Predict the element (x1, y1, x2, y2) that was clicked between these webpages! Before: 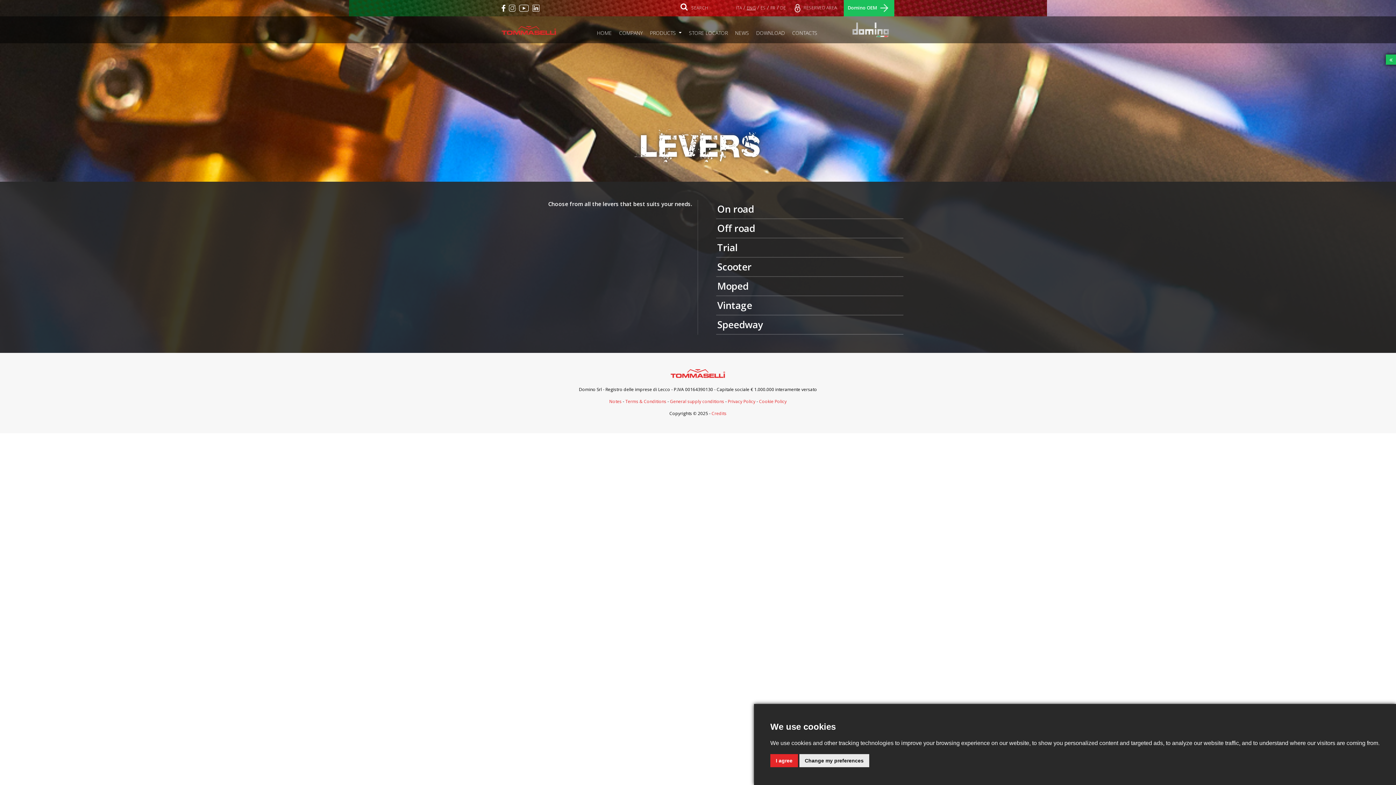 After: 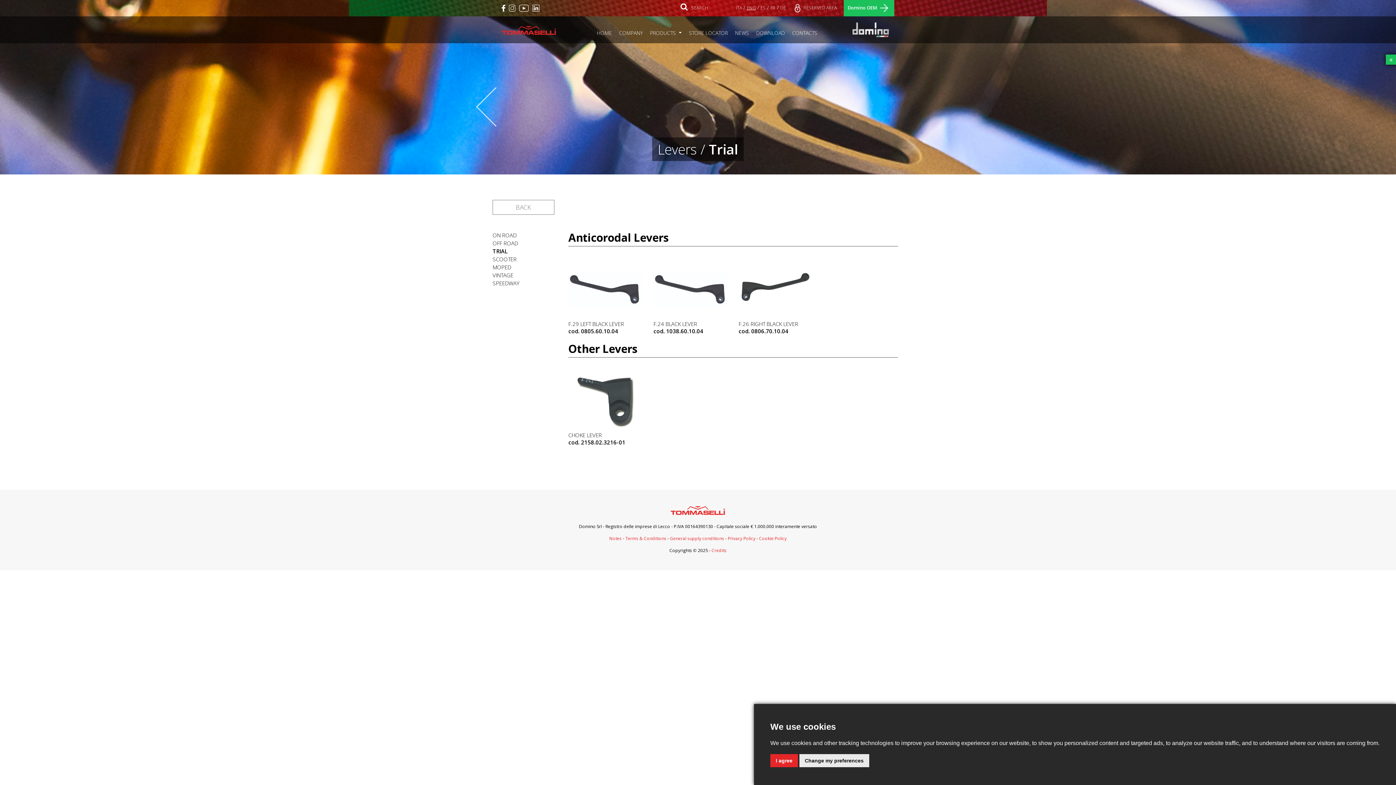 Action: bbox: (716, 238, 903, 257) label: Trial